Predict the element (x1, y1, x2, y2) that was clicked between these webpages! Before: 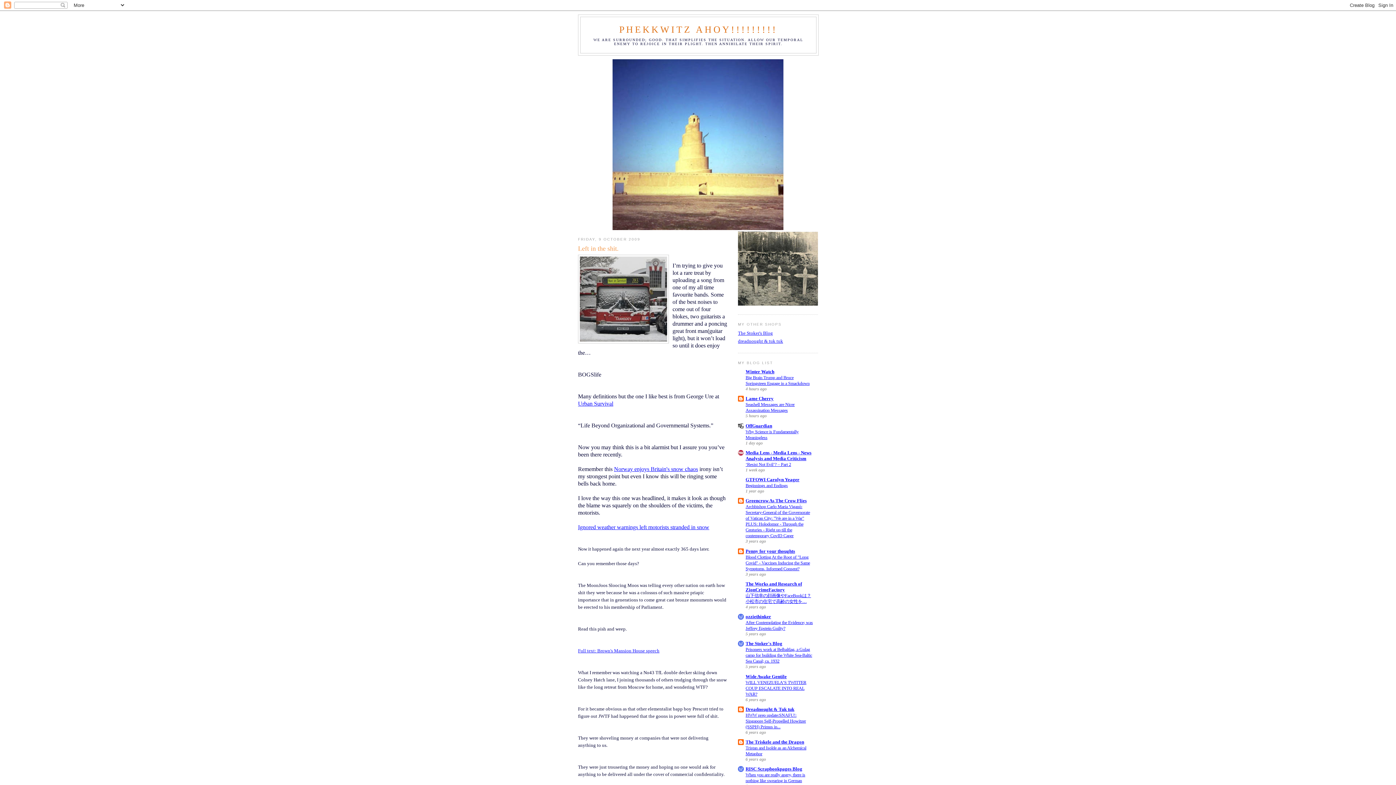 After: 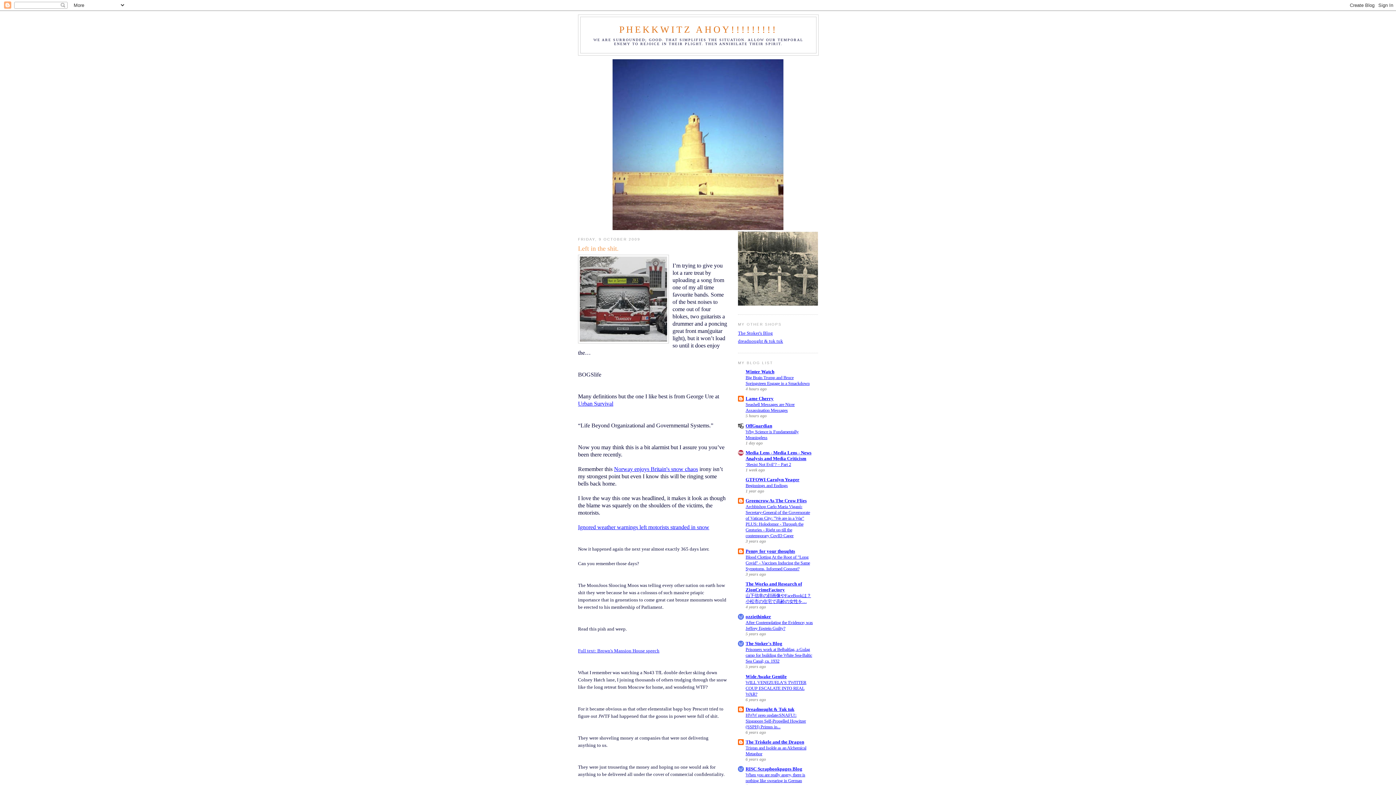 Action: bbox: (745, 369, 774, 374) label: Winter Watch